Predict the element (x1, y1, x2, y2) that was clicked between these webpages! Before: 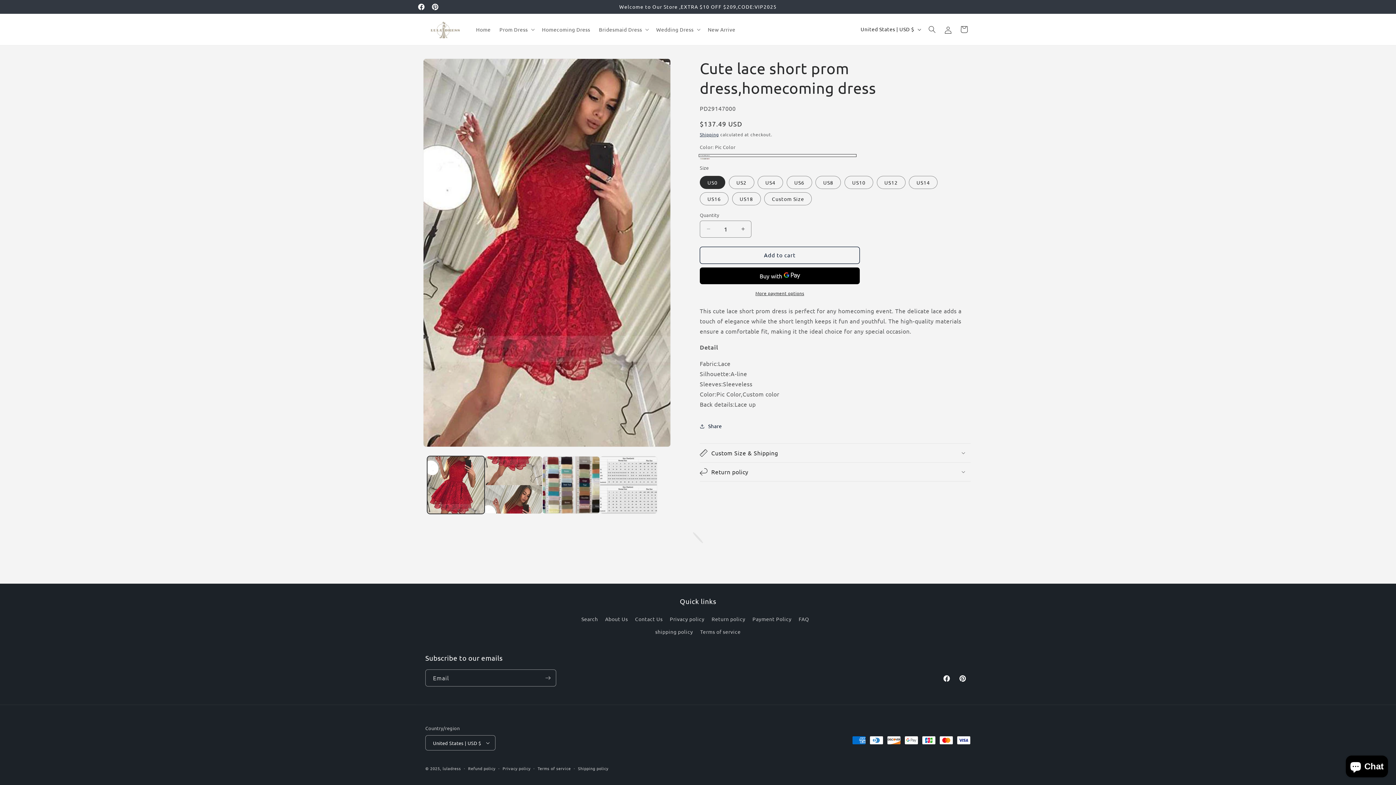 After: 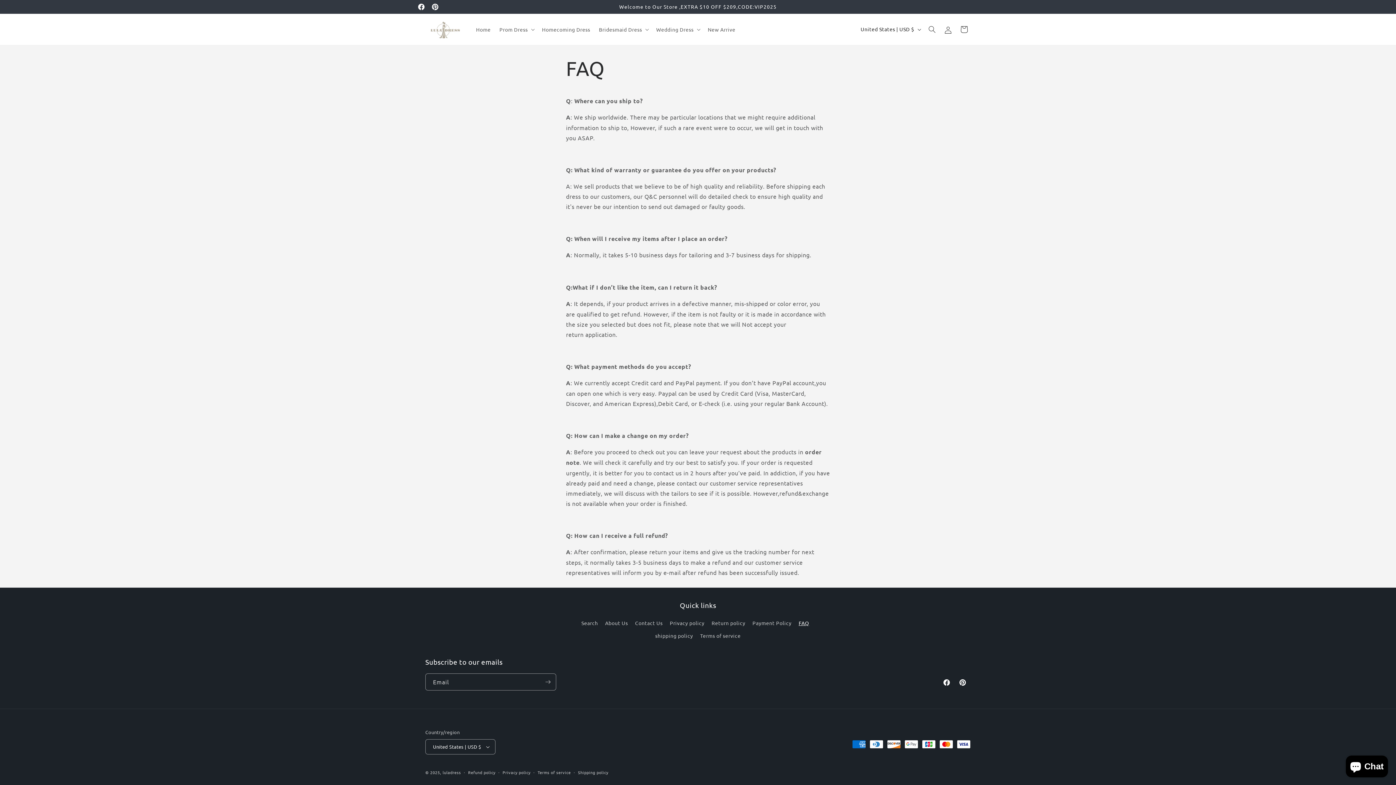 Action: bbox: (798, 613, 809, 625) label: FAQ